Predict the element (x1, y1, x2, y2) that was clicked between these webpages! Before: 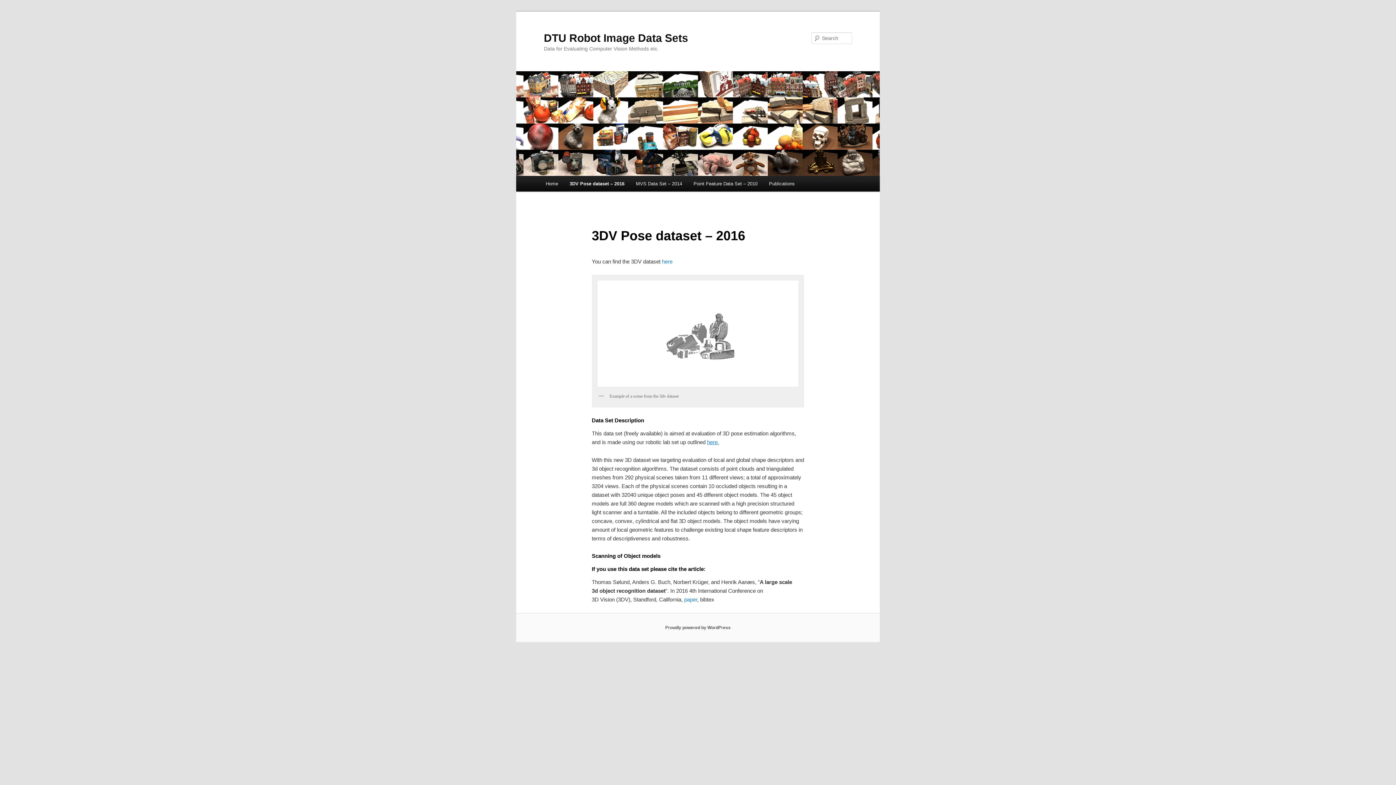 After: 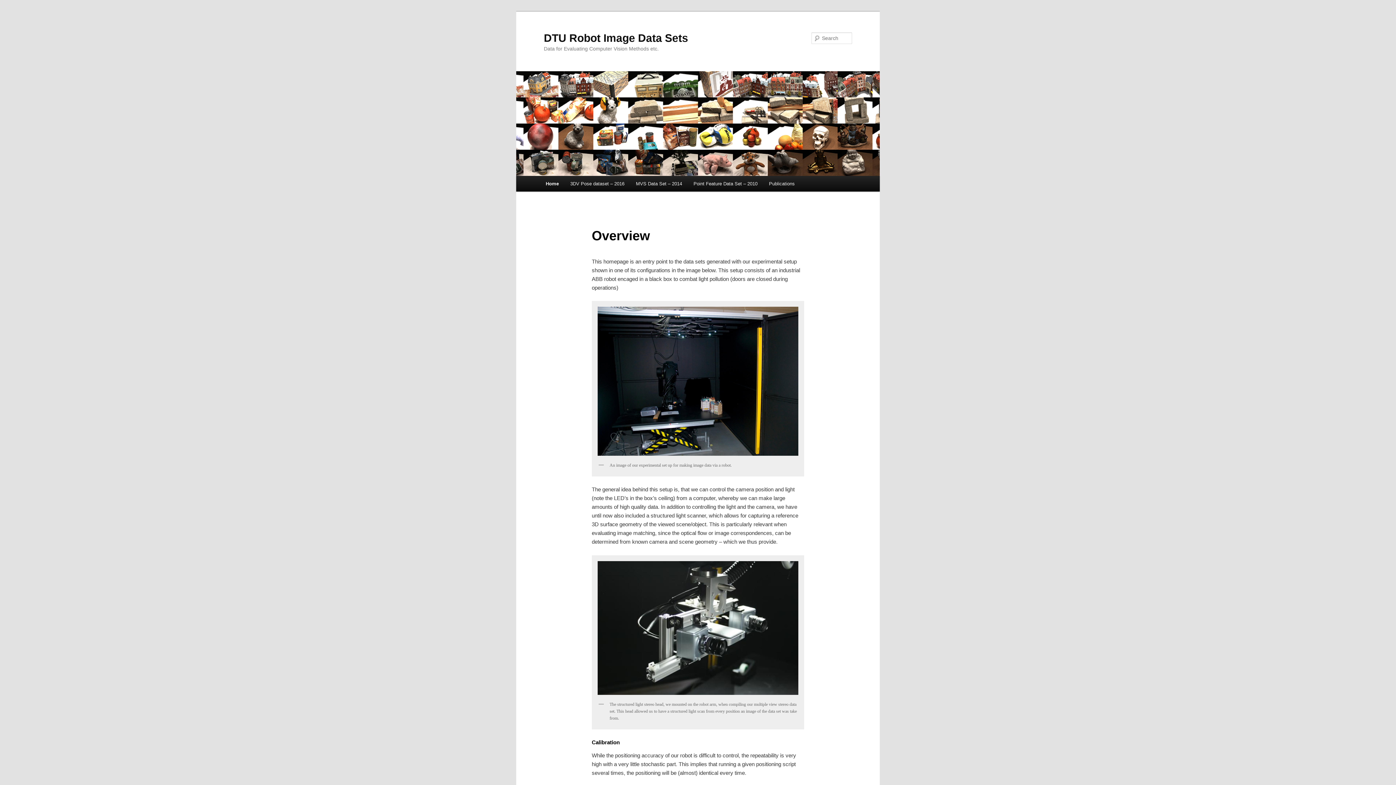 Action: bbox: (707, 439, 719, 445) label: here.